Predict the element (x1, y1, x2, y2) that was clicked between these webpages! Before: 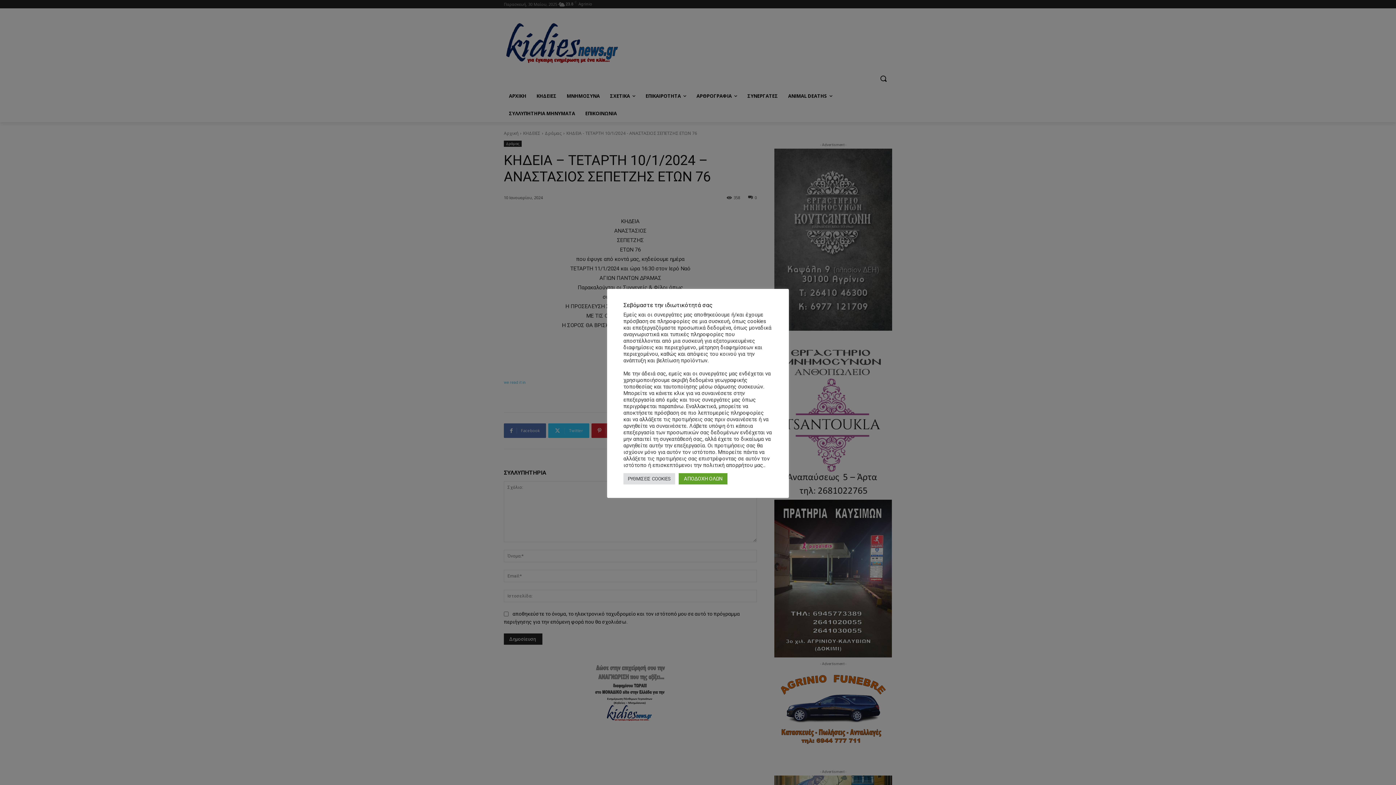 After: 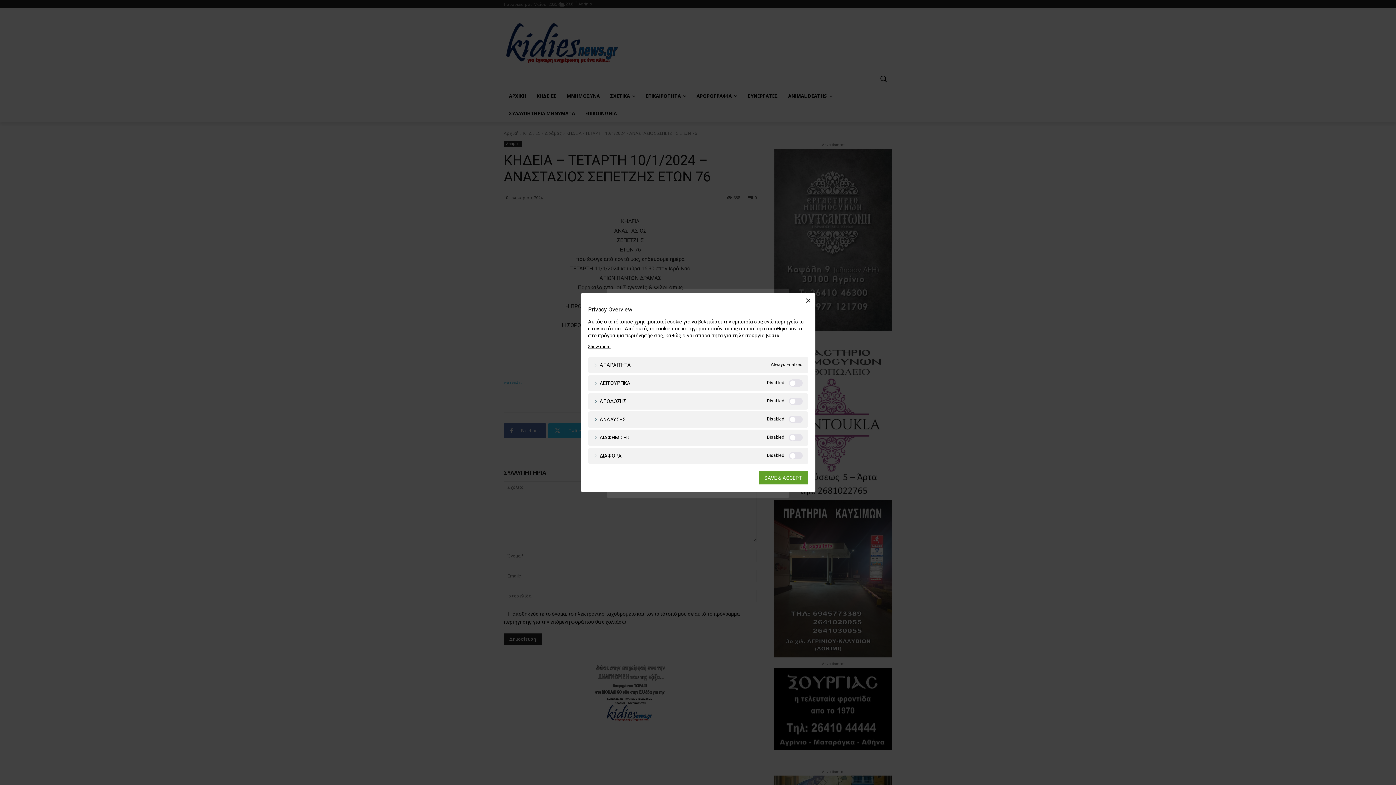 Action: bbox: (623, 473, 675, 484) label: ΡΥΘΜΙΣΕΙΣ COOKIES